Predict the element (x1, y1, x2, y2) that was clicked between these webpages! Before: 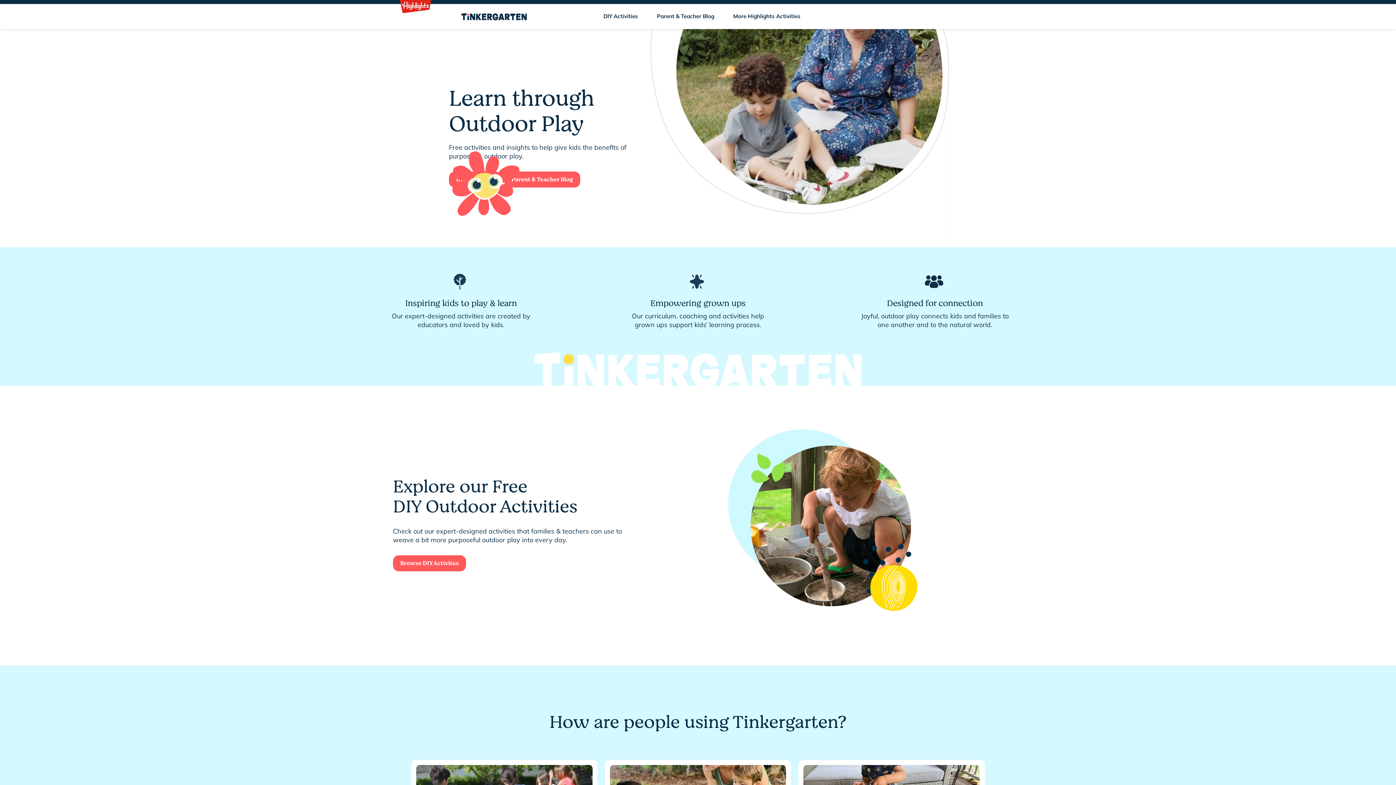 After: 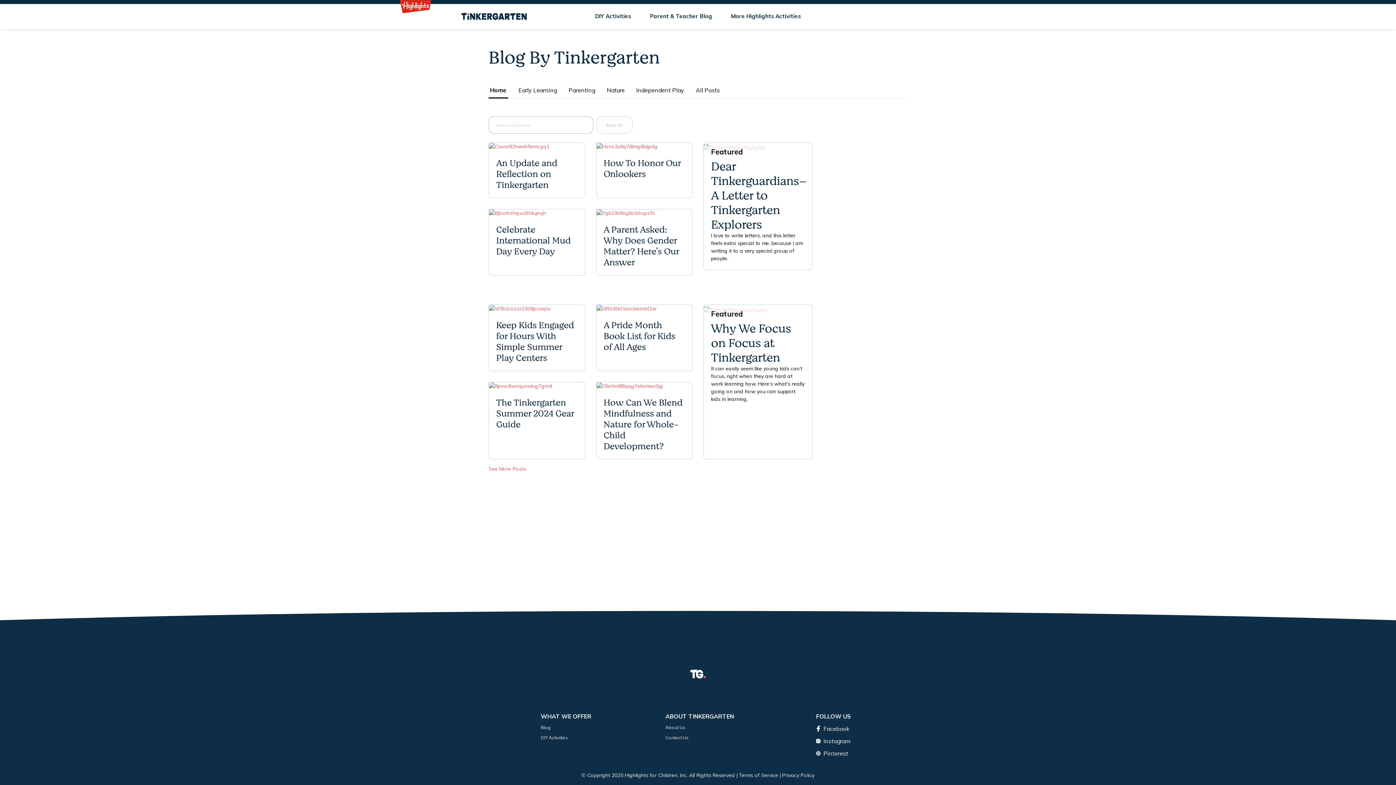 Action: label: Parent & Teacher Blog bbox: (504, 171, 580, 187)